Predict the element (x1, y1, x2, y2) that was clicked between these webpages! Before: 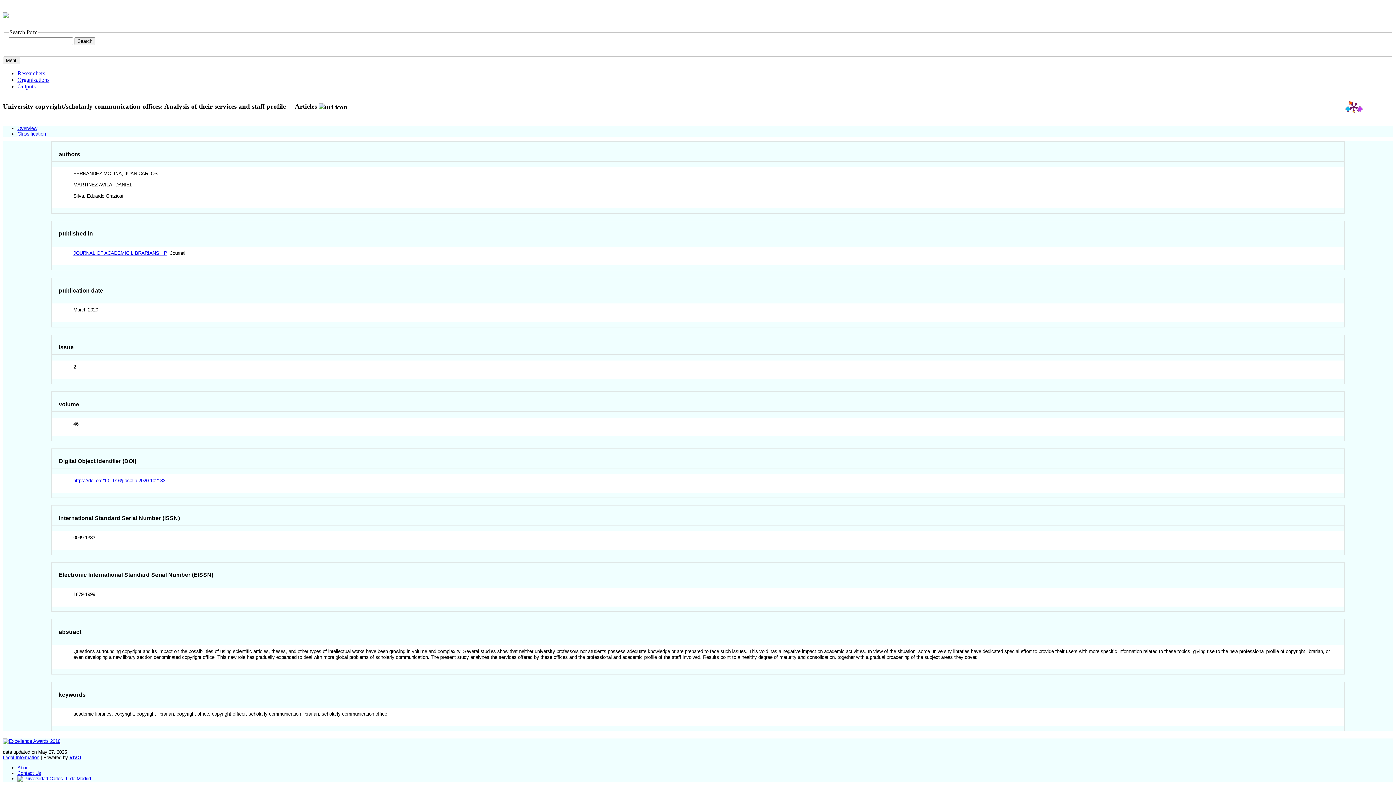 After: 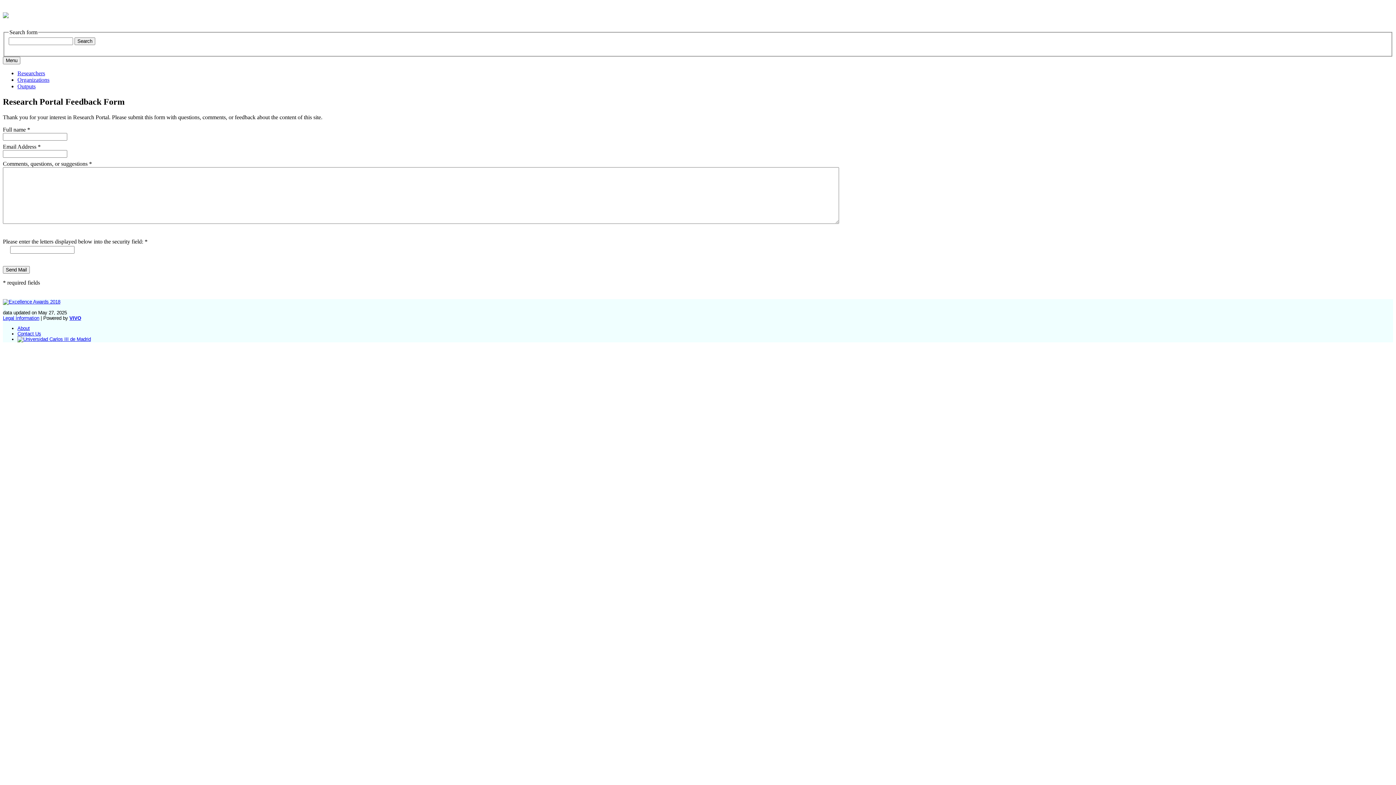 Action: label: Contact Us bbox: (17, 770, 41, 776)